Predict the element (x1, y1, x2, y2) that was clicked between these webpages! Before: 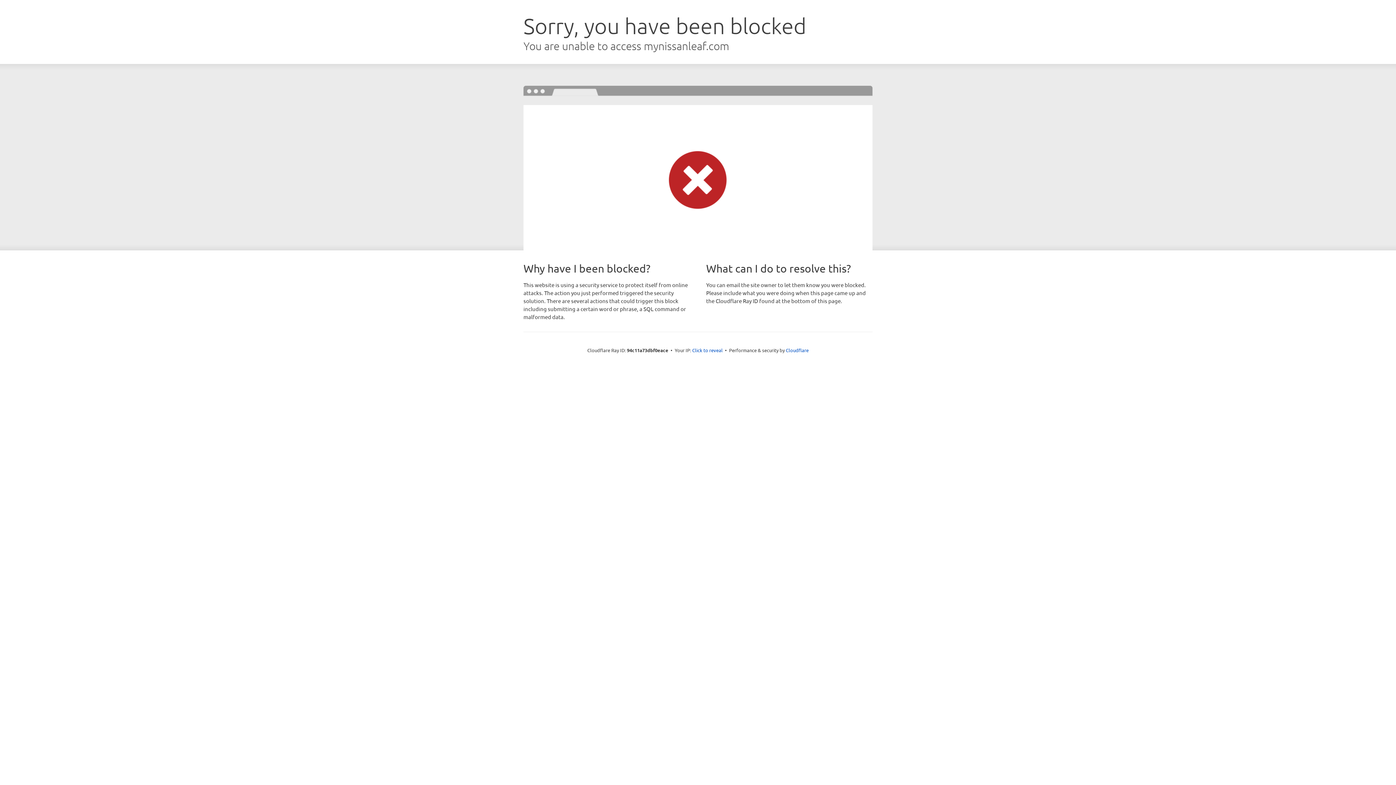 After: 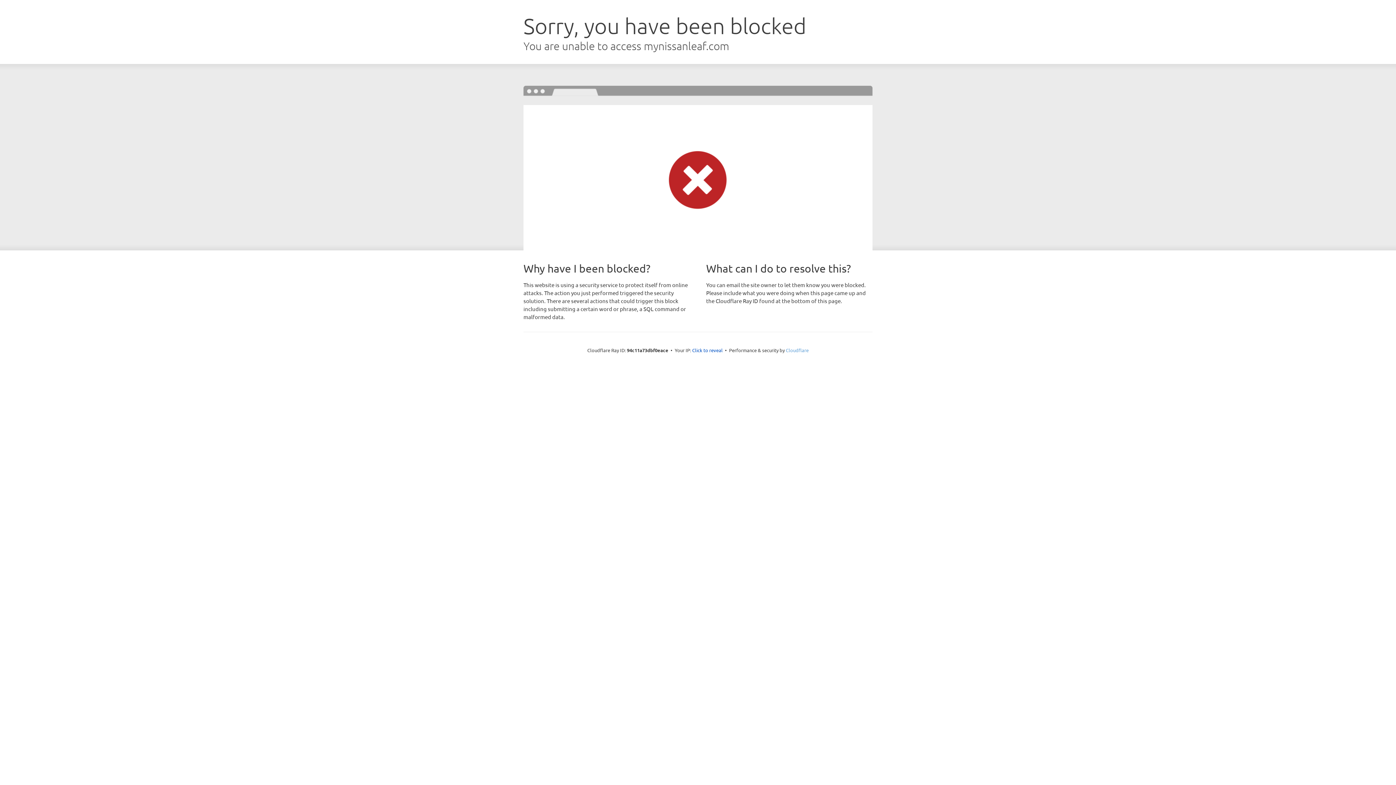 Action: label: Cloudflare bbox: (786, 347, 808, 353)